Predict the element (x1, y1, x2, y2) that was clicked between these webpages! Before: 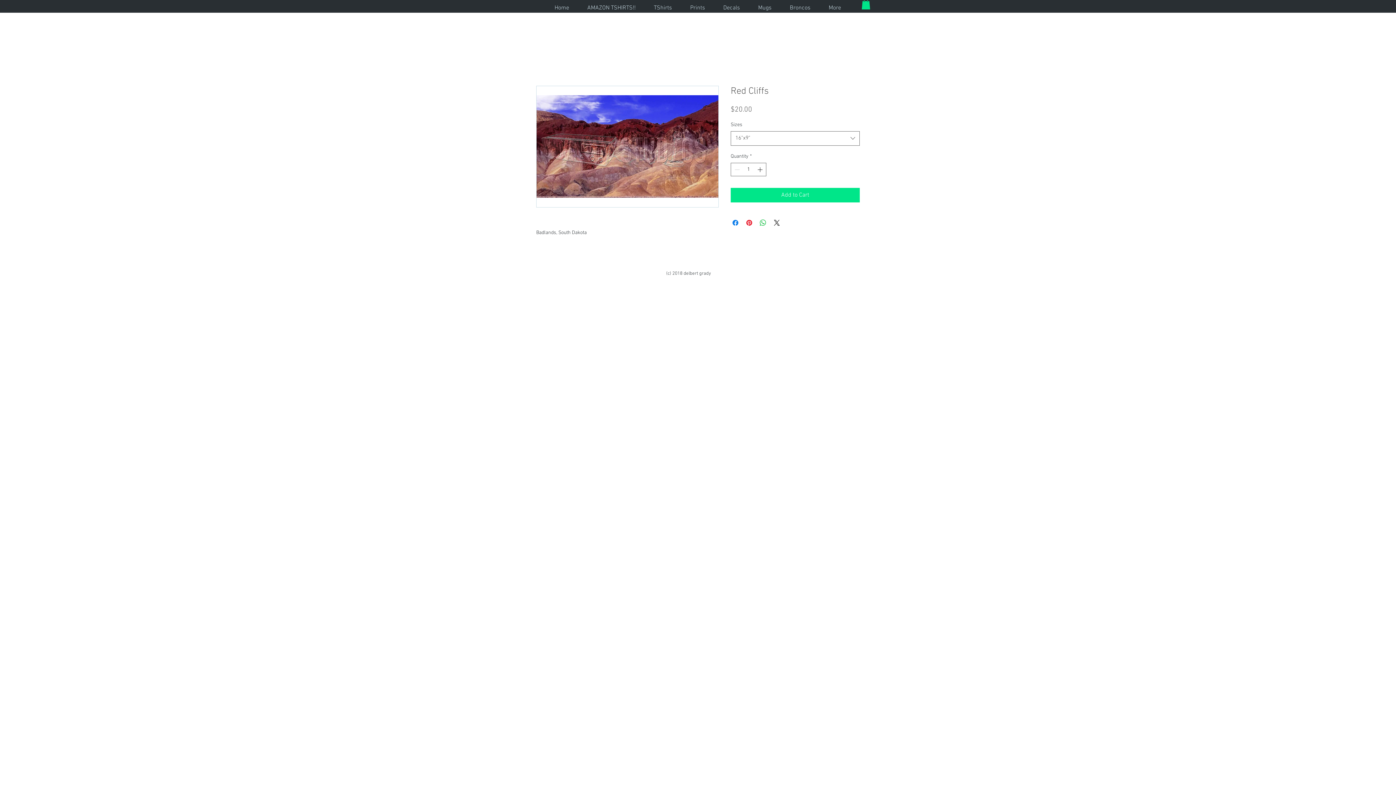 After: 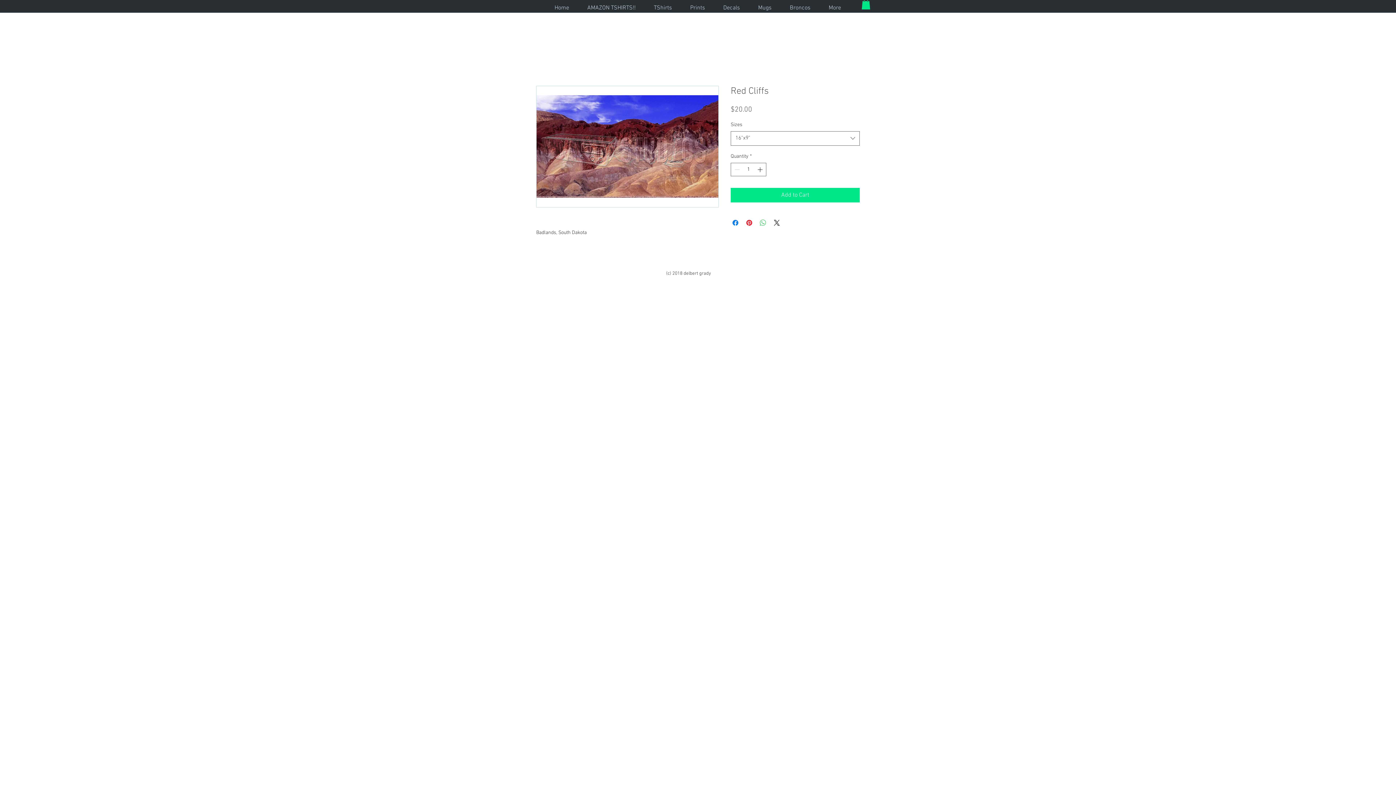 Action: label: Share on WhatsApp bbox: (758, 218, 767, 227)